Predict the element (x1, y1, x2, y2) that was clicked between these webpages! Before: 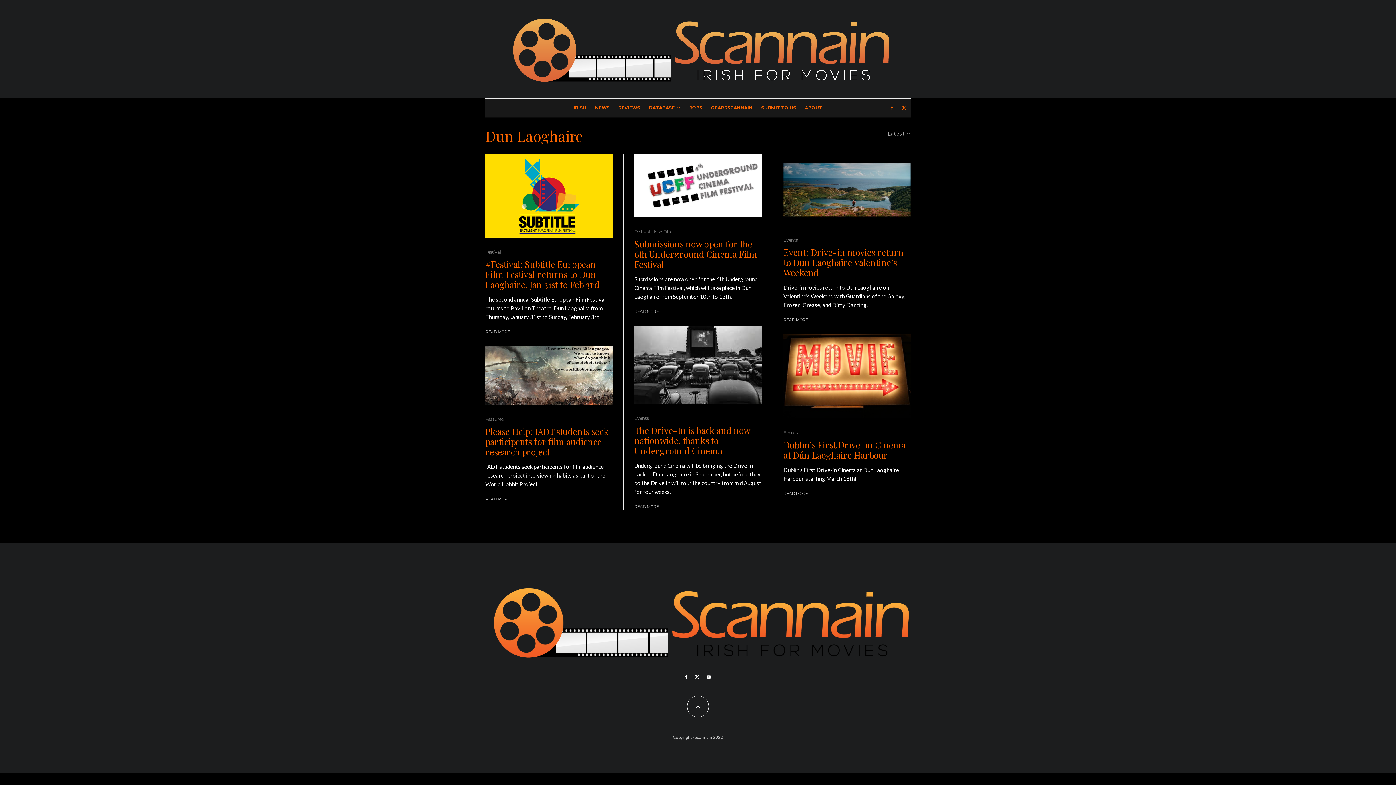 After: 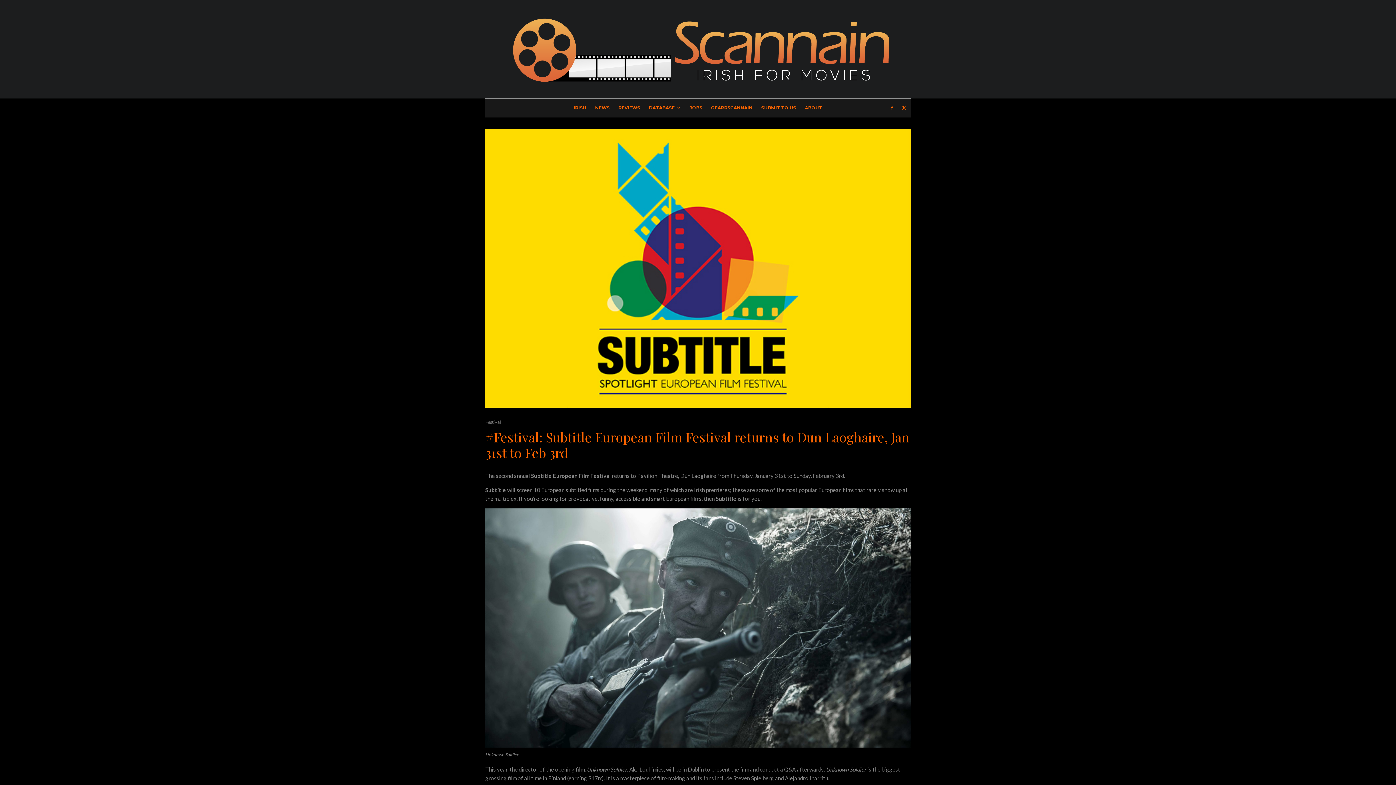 Action: label: #Festival: Subtitle European Film Festival returns to Dun Laoghaire, Jan 31st to Feb 3rd bbox: (485, 259, 612, 289)